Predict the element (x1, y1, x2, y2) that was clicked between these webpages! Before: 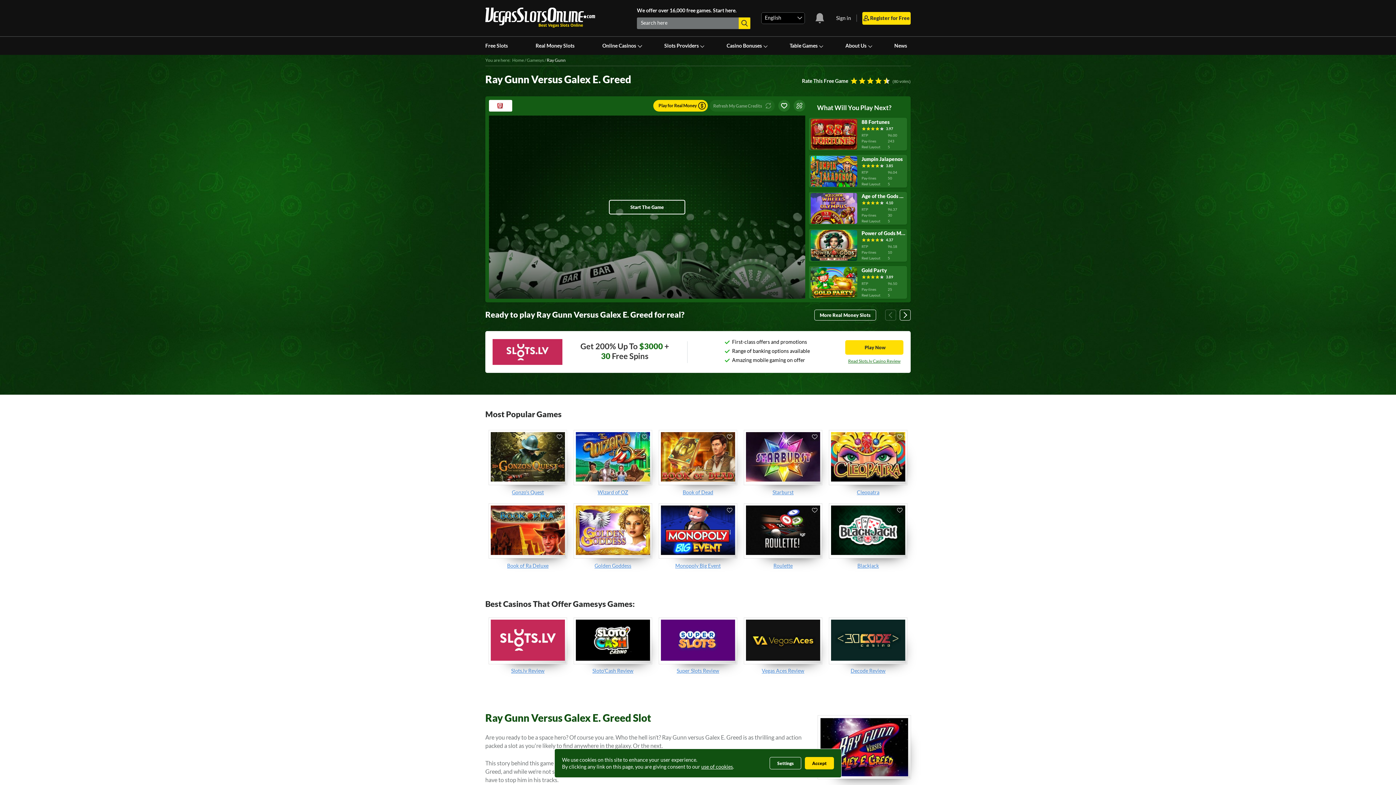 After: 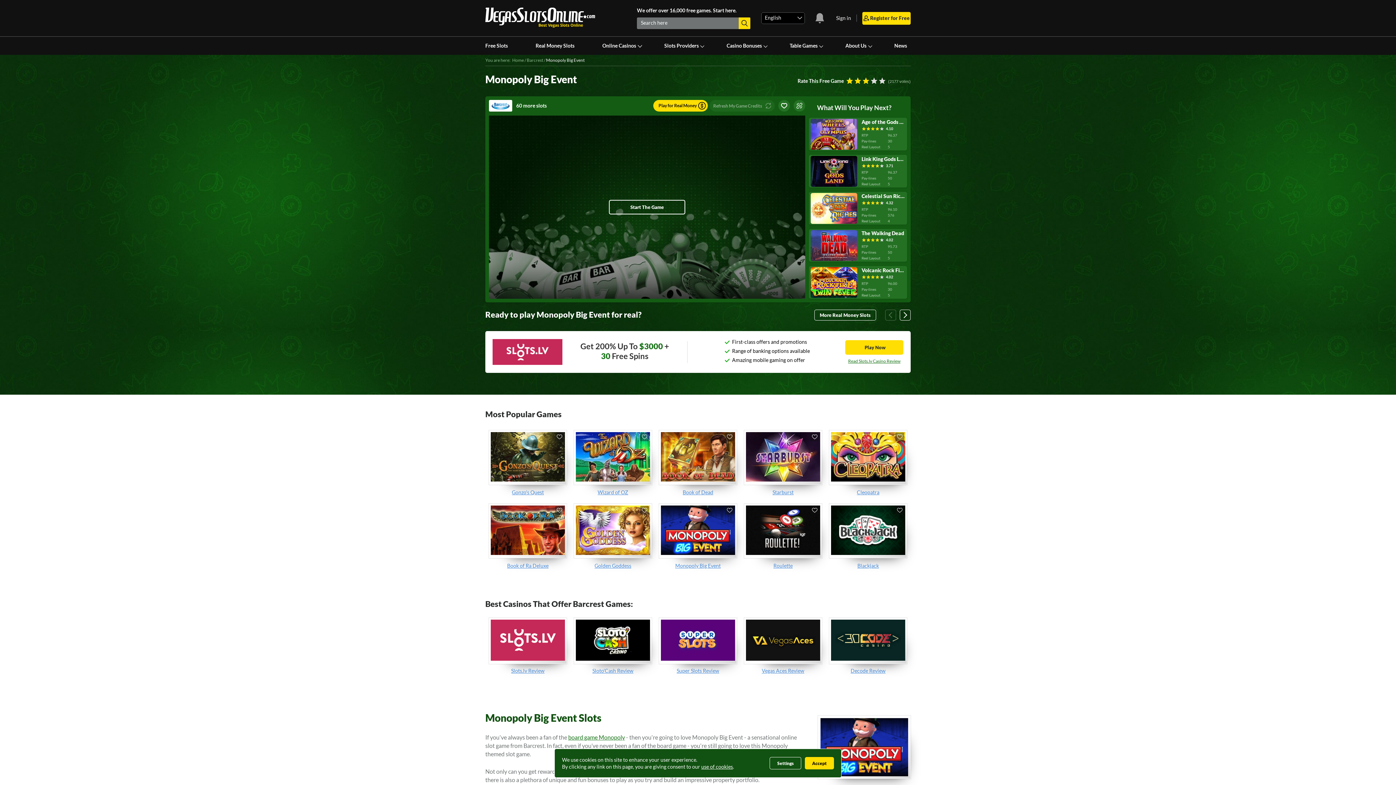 Action: bbox: (655, 562, 740, 570) label: Monopoly Big Event